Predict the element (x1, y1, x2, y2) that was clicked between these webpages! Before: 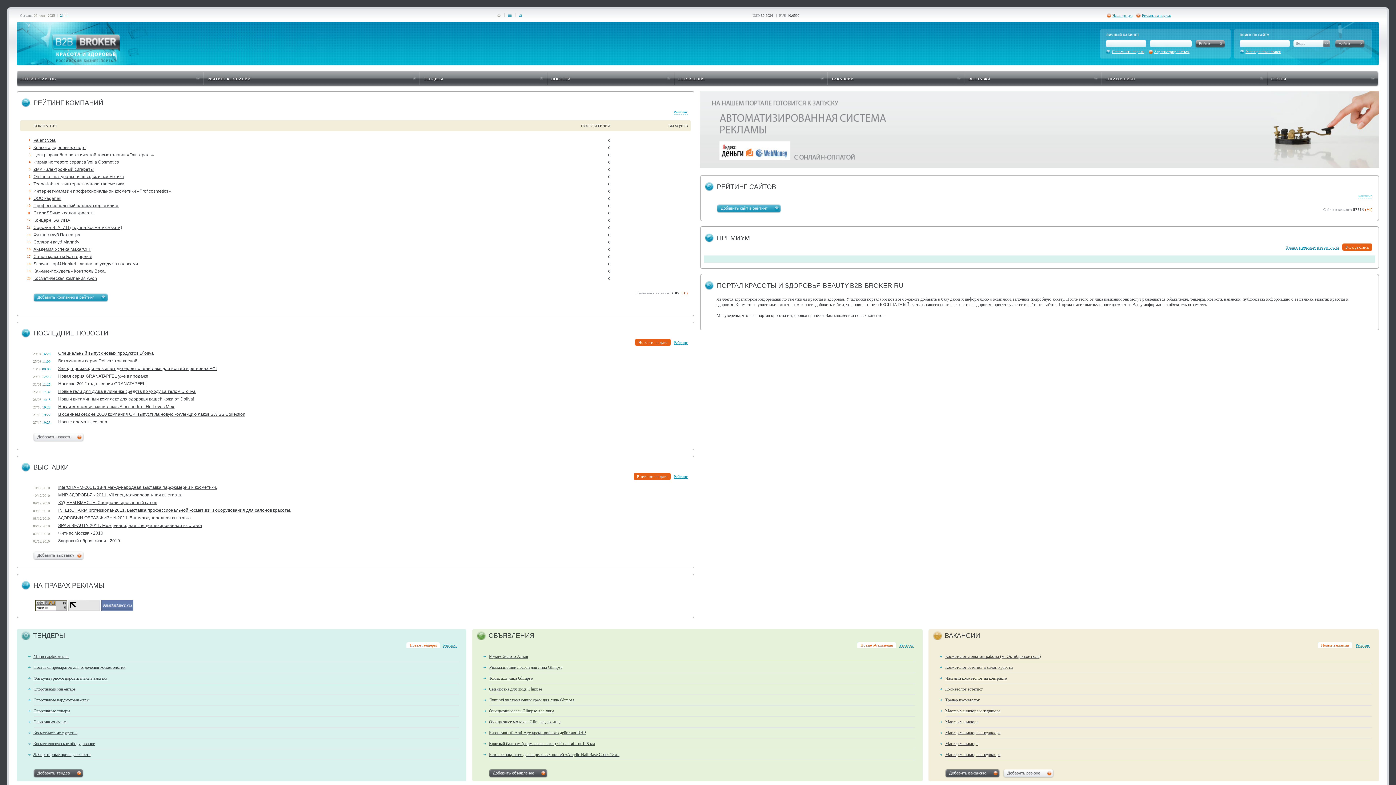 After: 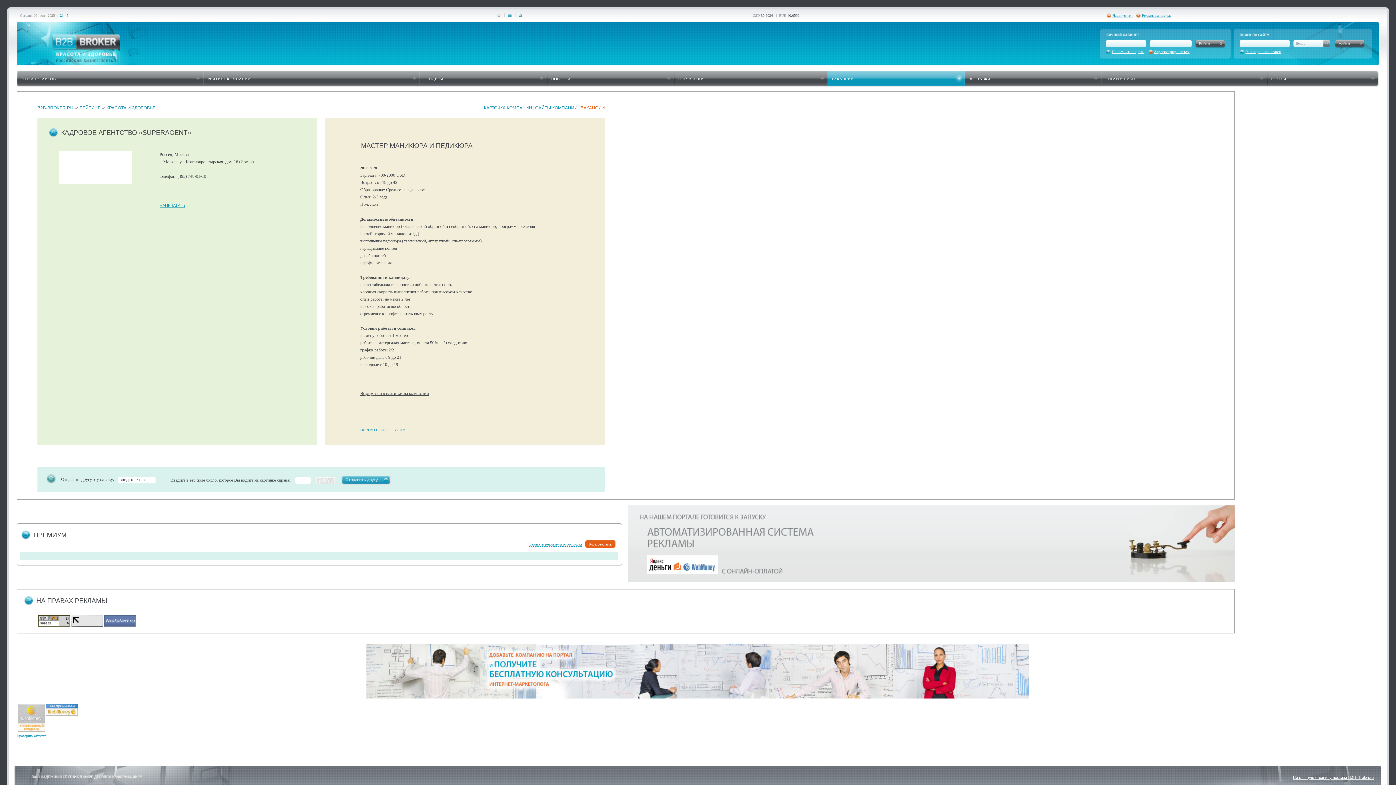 Action: bbox: (945, 730, 1000, 735) label: Мастер маникюра и педикюра